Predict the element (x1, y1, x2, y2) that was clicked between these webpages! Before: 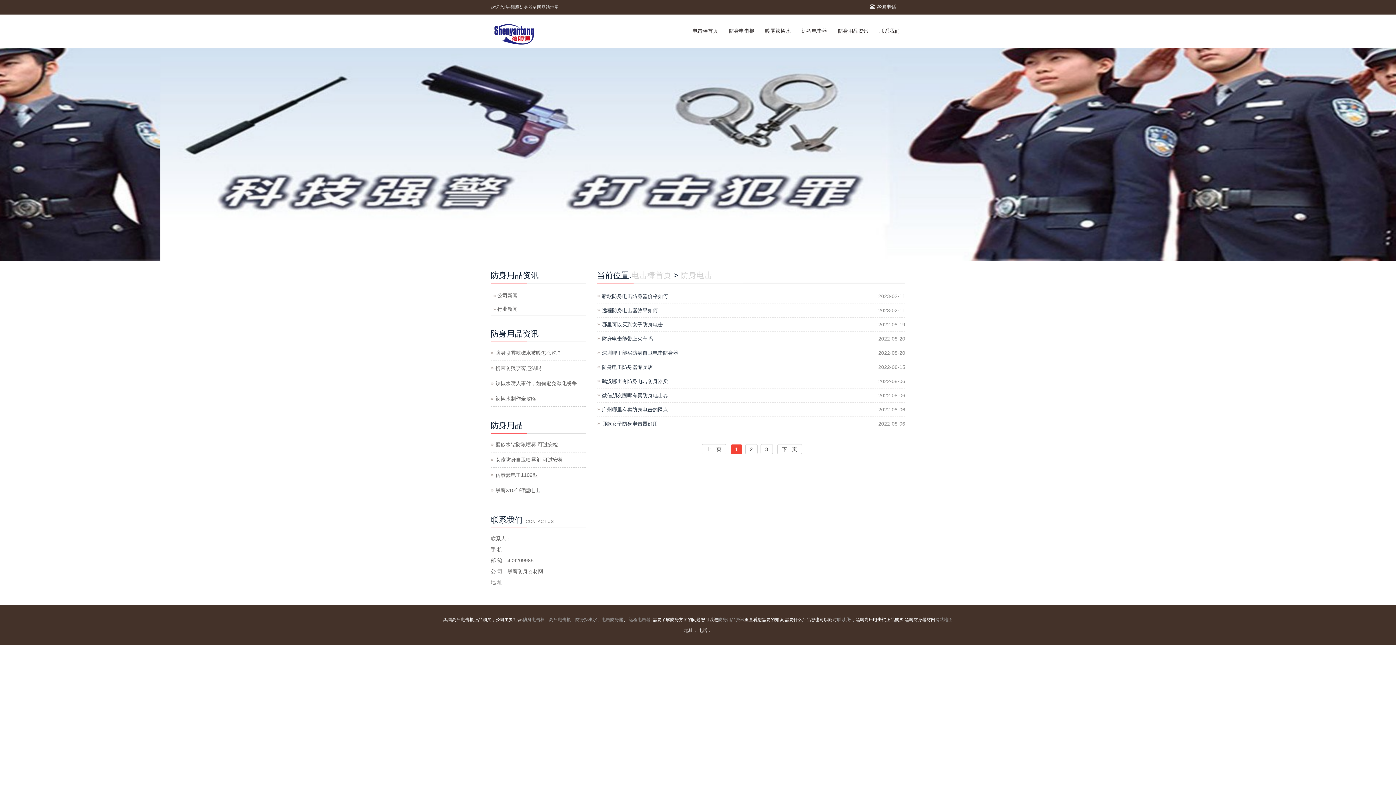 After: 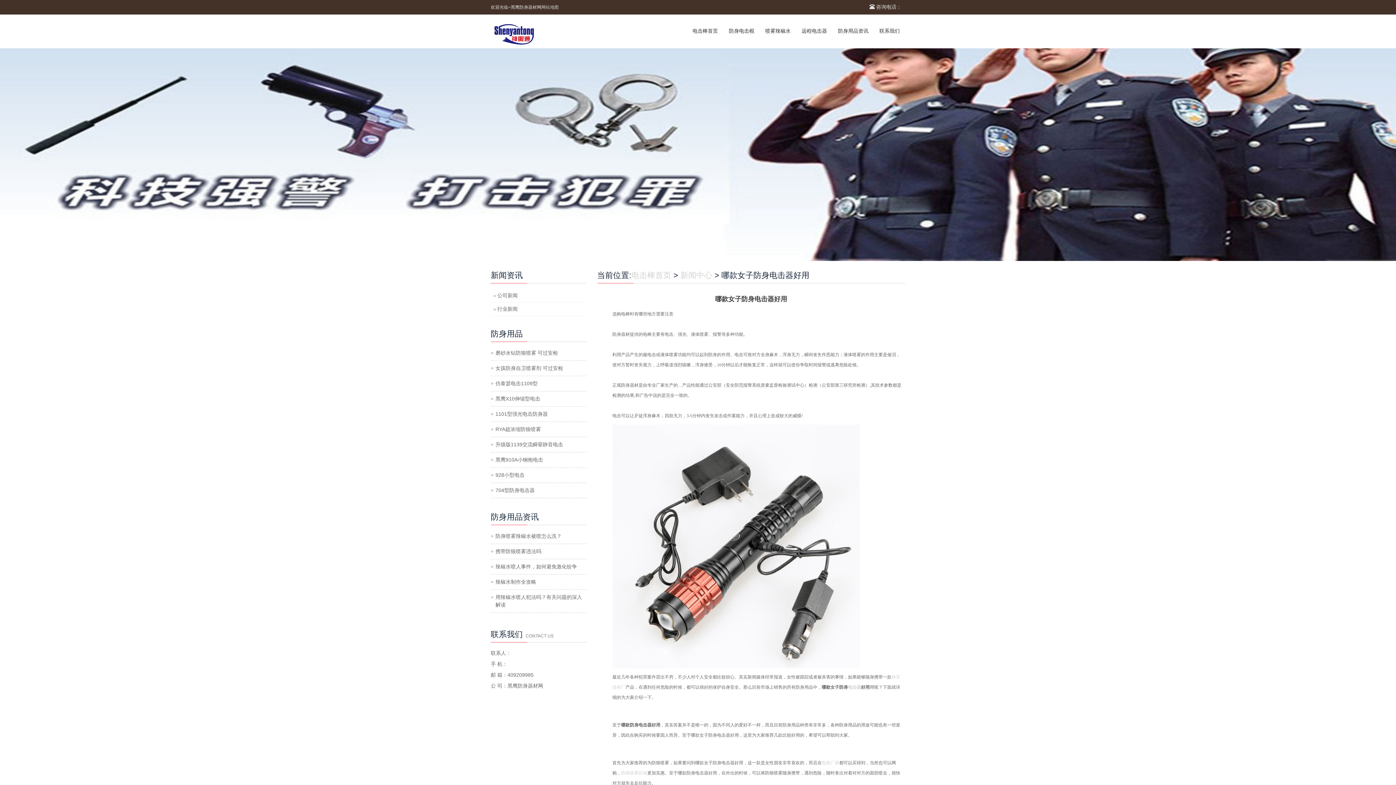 Action: bbox: (602, 421, 658, 426) label: 哪款女子防身电击器好用